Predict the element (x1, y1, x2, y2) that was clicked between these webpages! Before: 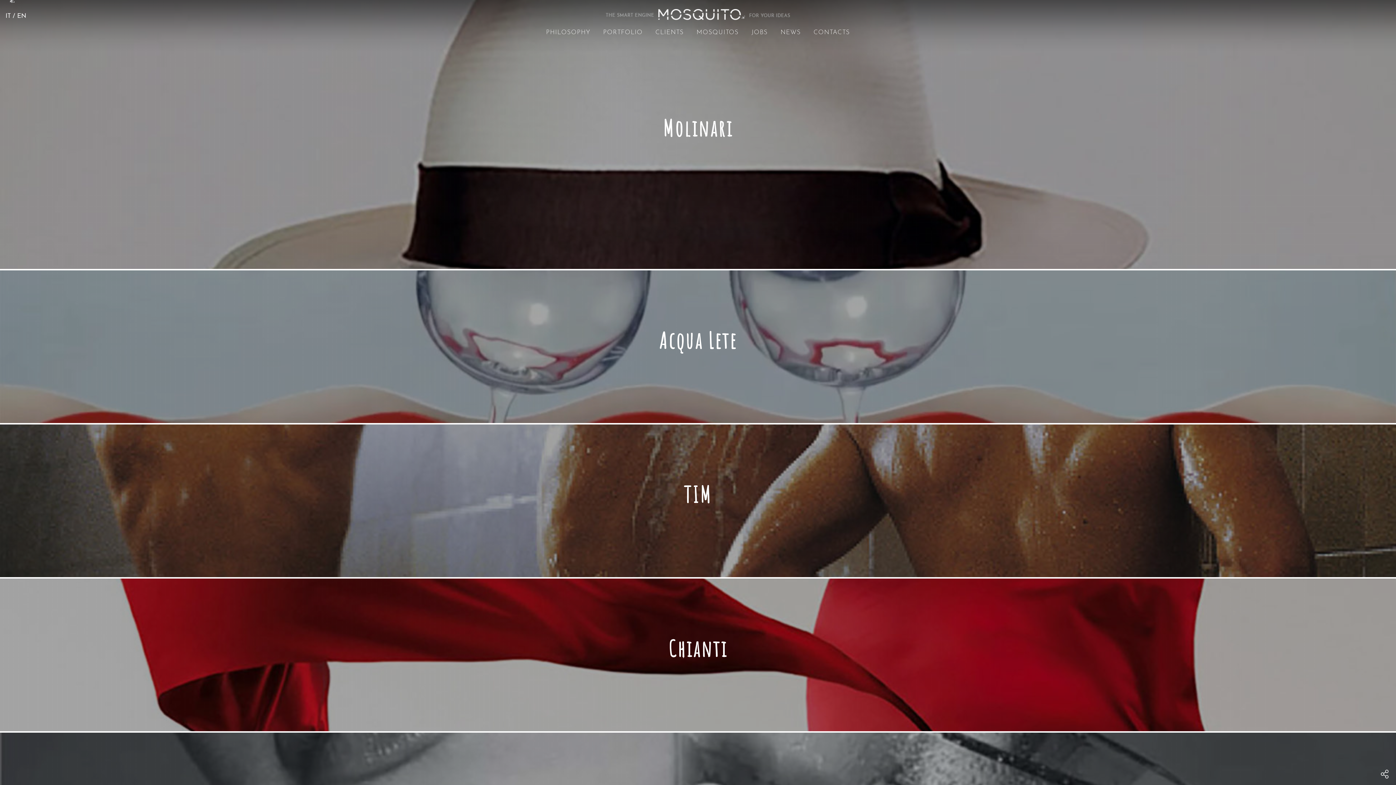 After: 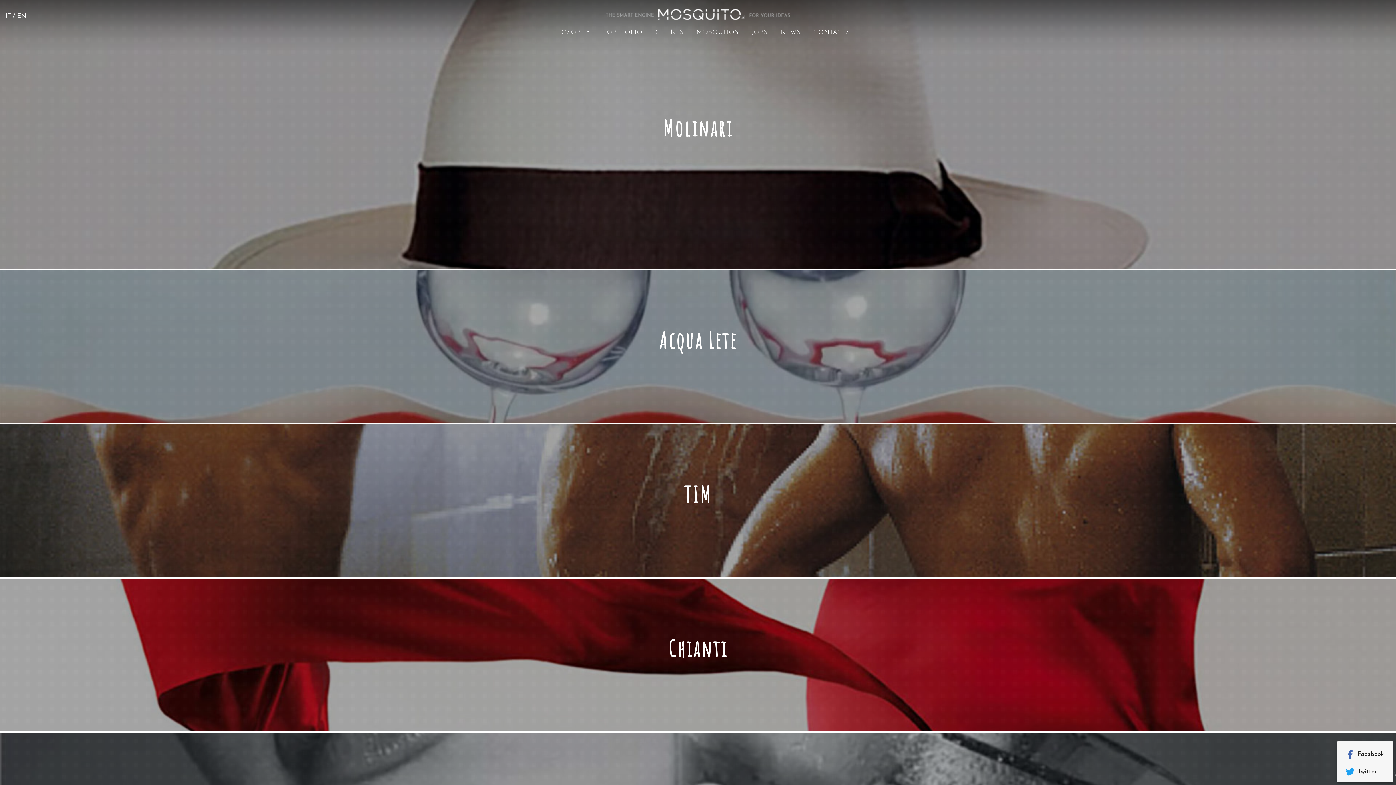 Action: label: menu bbox: (1377, 767, 1392, 781)